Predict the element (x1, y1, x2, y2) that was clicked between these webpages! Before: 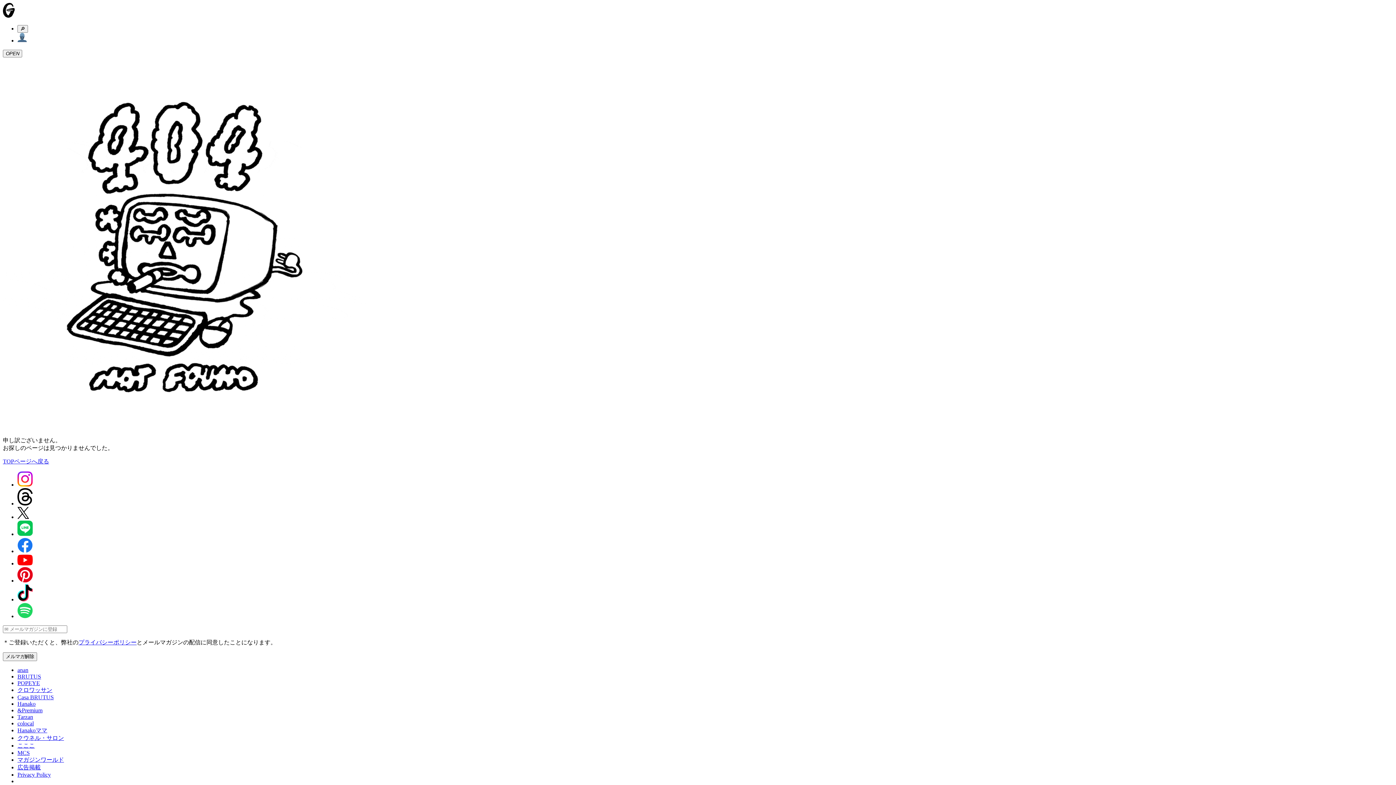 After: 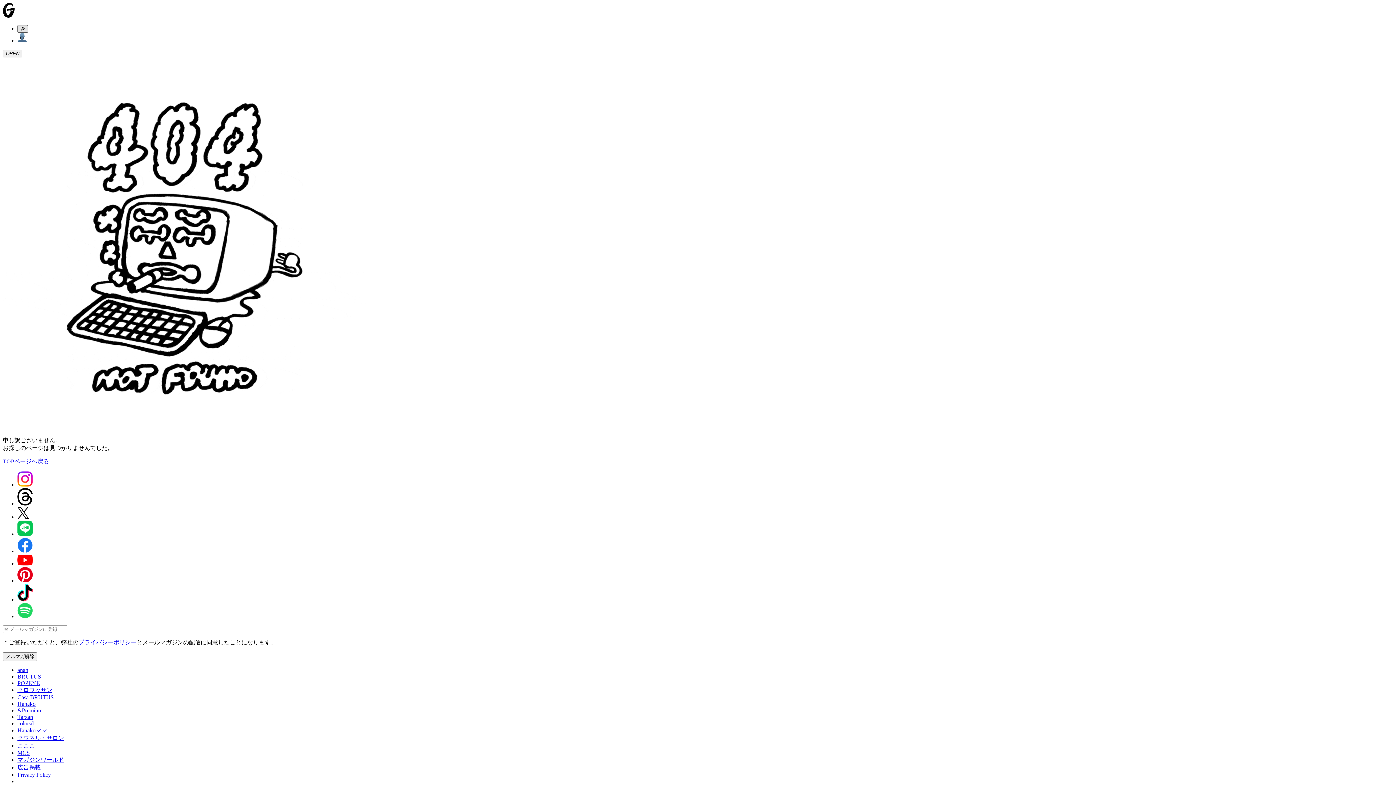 Action: label: 🔎 bbox: (17, 25, 28, 32)